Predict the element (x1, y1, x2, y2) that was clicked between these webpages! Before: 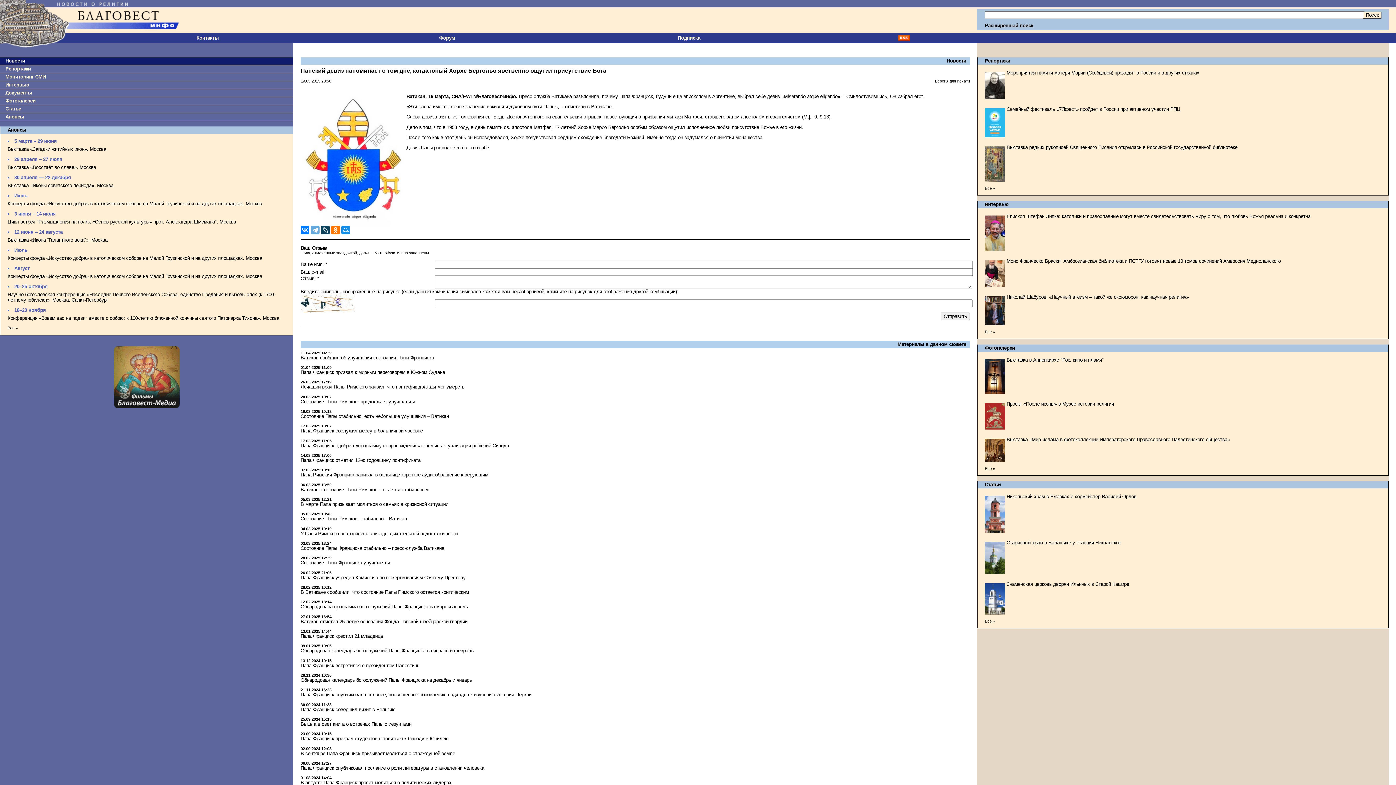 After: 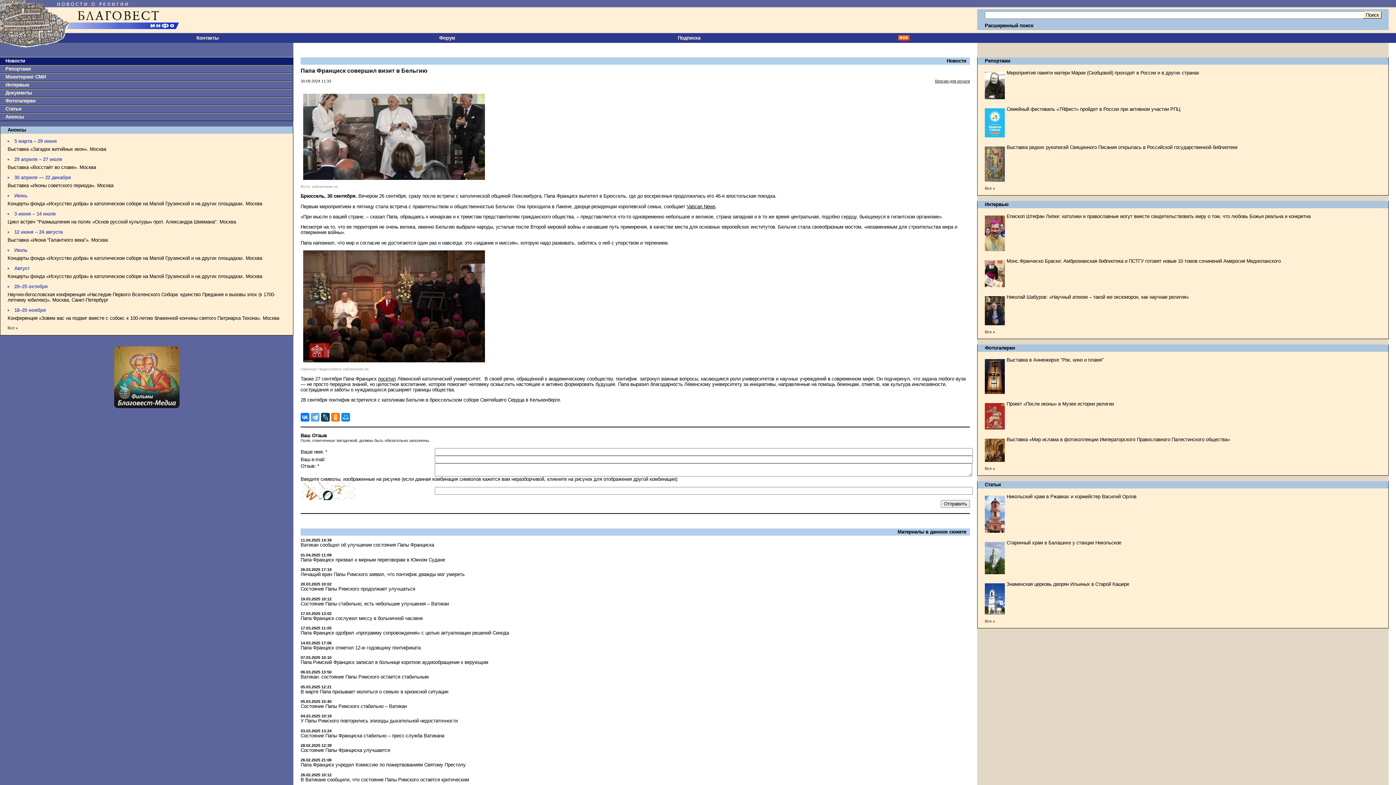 Action: label: Папа Франциск совершил визит в Бельгию bbox: (300, 707, 395, 712)